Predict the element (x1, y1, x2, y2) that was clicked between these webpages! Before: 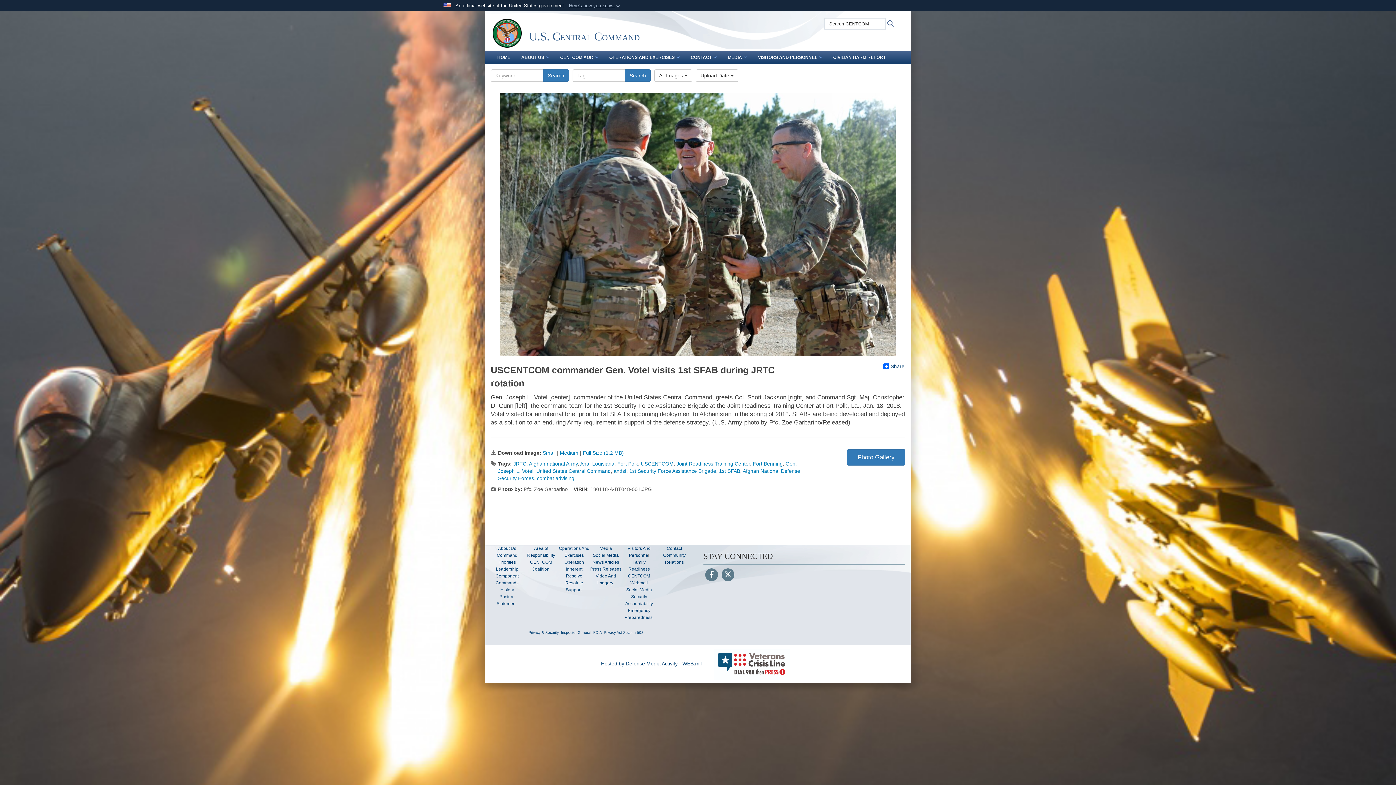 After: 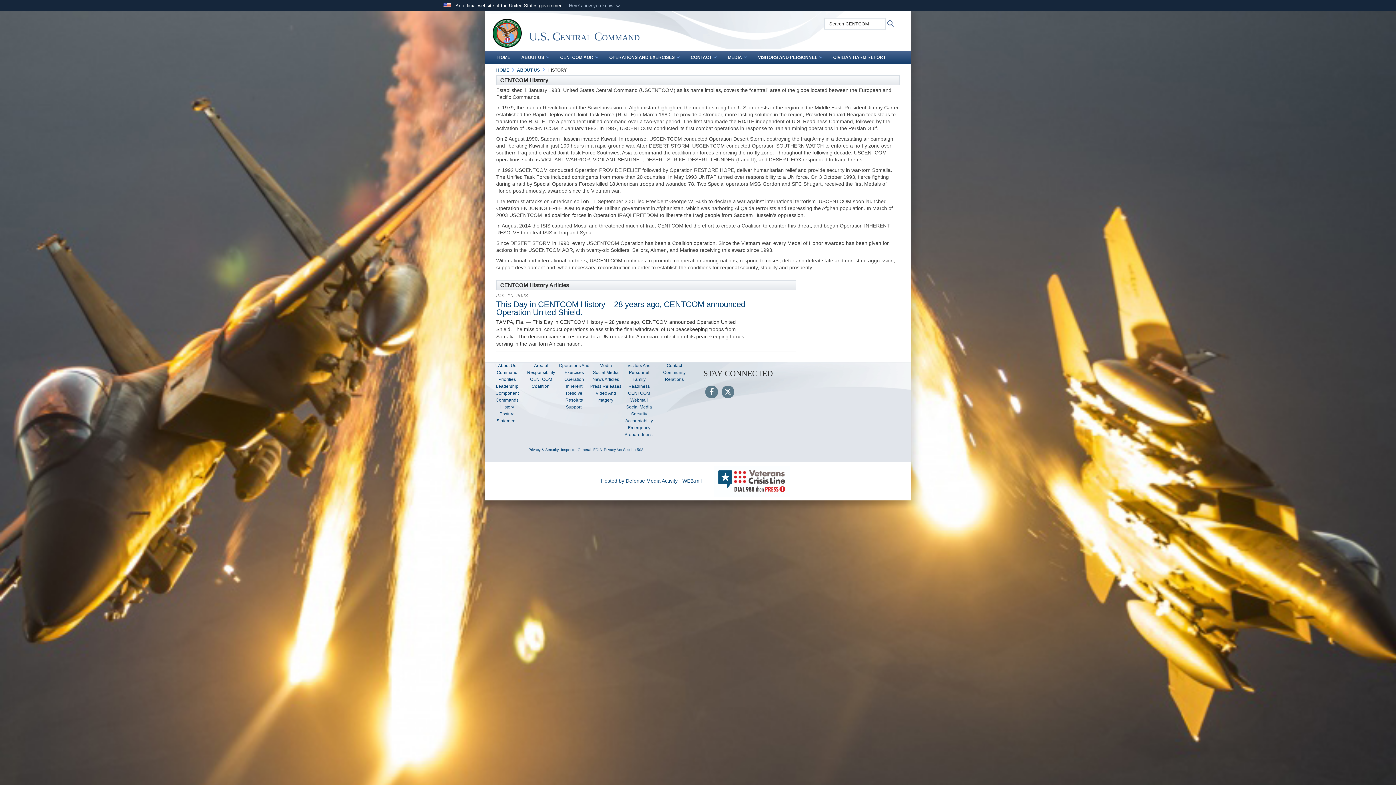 Action: label: History bbox: (500, 587, 514, 592)